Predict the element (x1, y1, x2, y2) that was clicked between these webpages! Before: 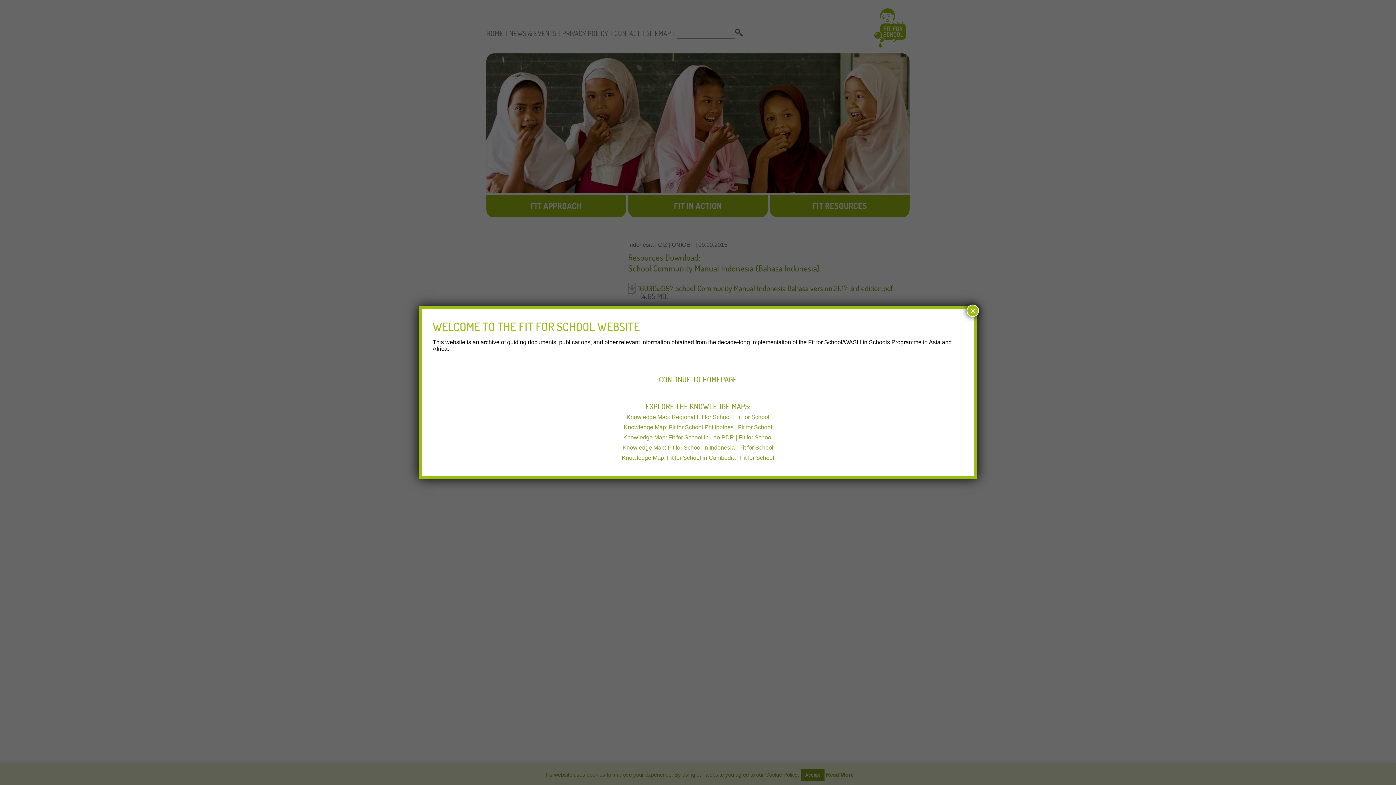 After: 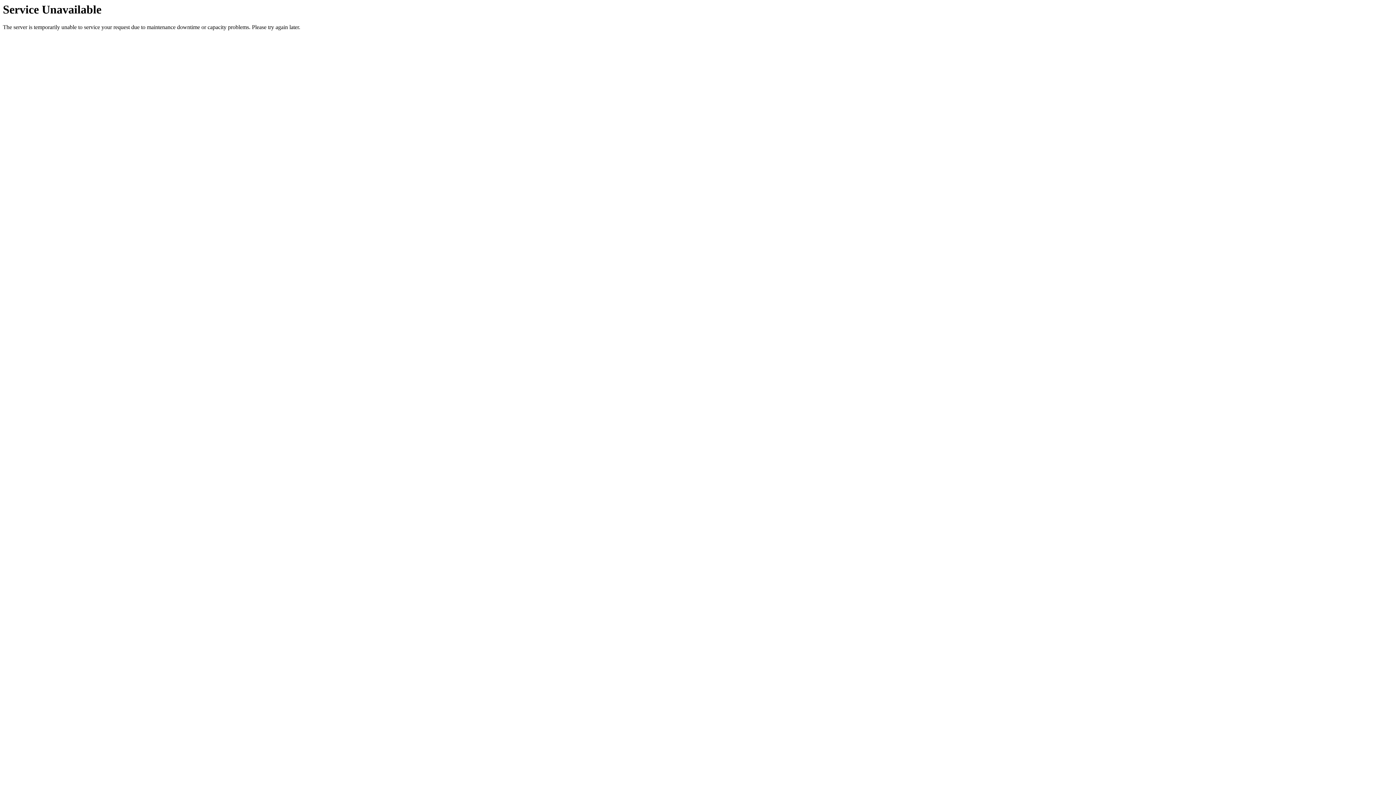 Action: bbox: (624, 424, 772, 430) label: Knowledge Map: Fit for School Philippines | Fit for School